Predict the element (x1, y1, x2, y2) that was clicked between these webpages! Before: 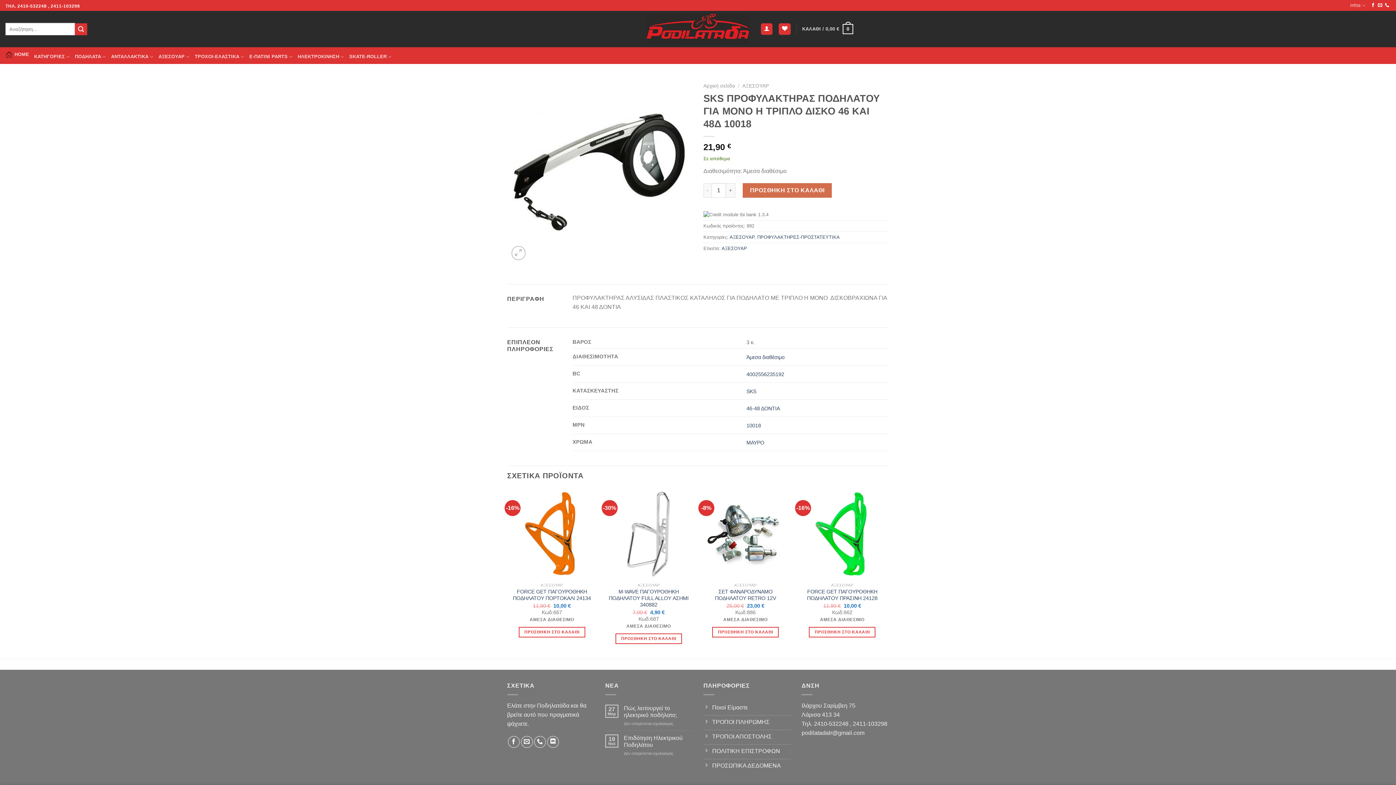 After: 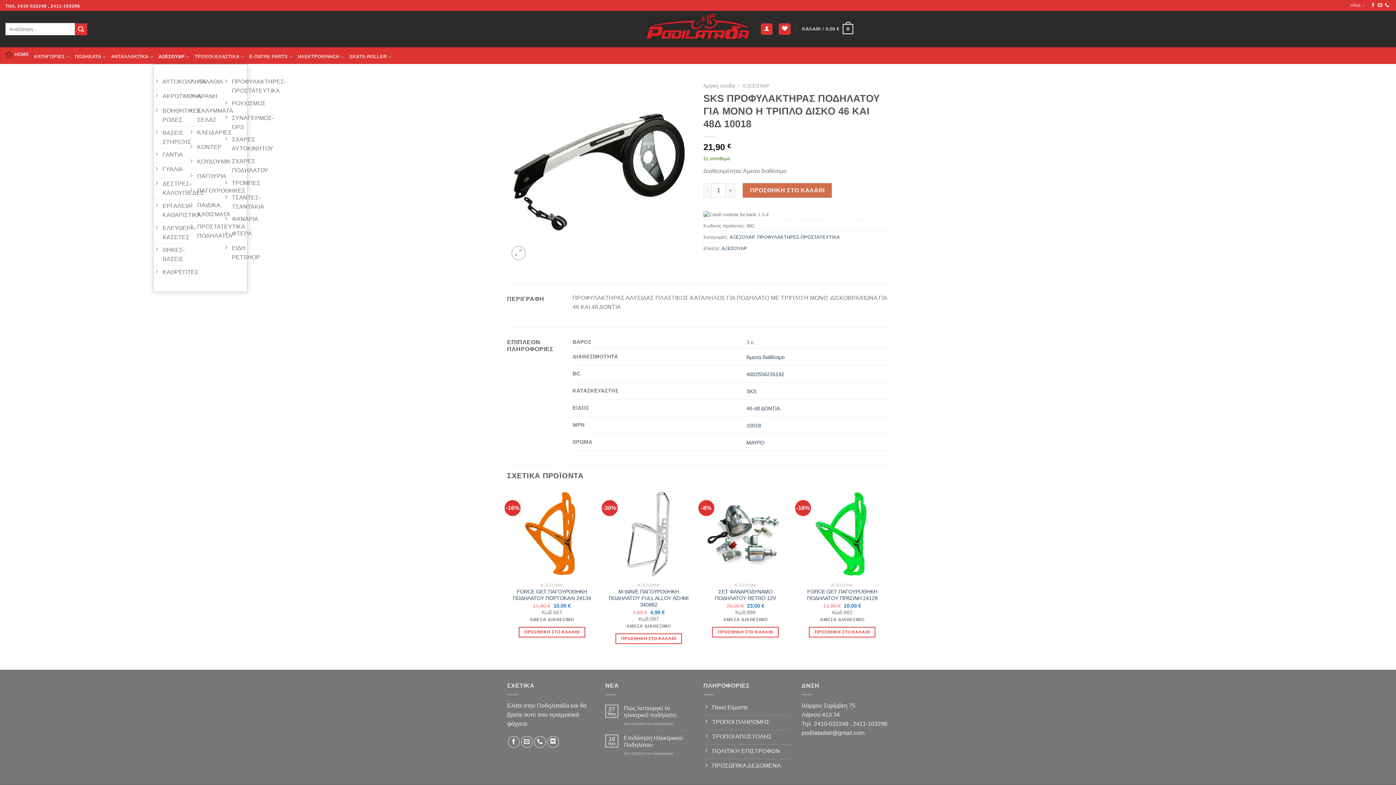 Action: bbox: (158, 49, 189, 63) label: ΑΞΕΣΟΥΑΡ